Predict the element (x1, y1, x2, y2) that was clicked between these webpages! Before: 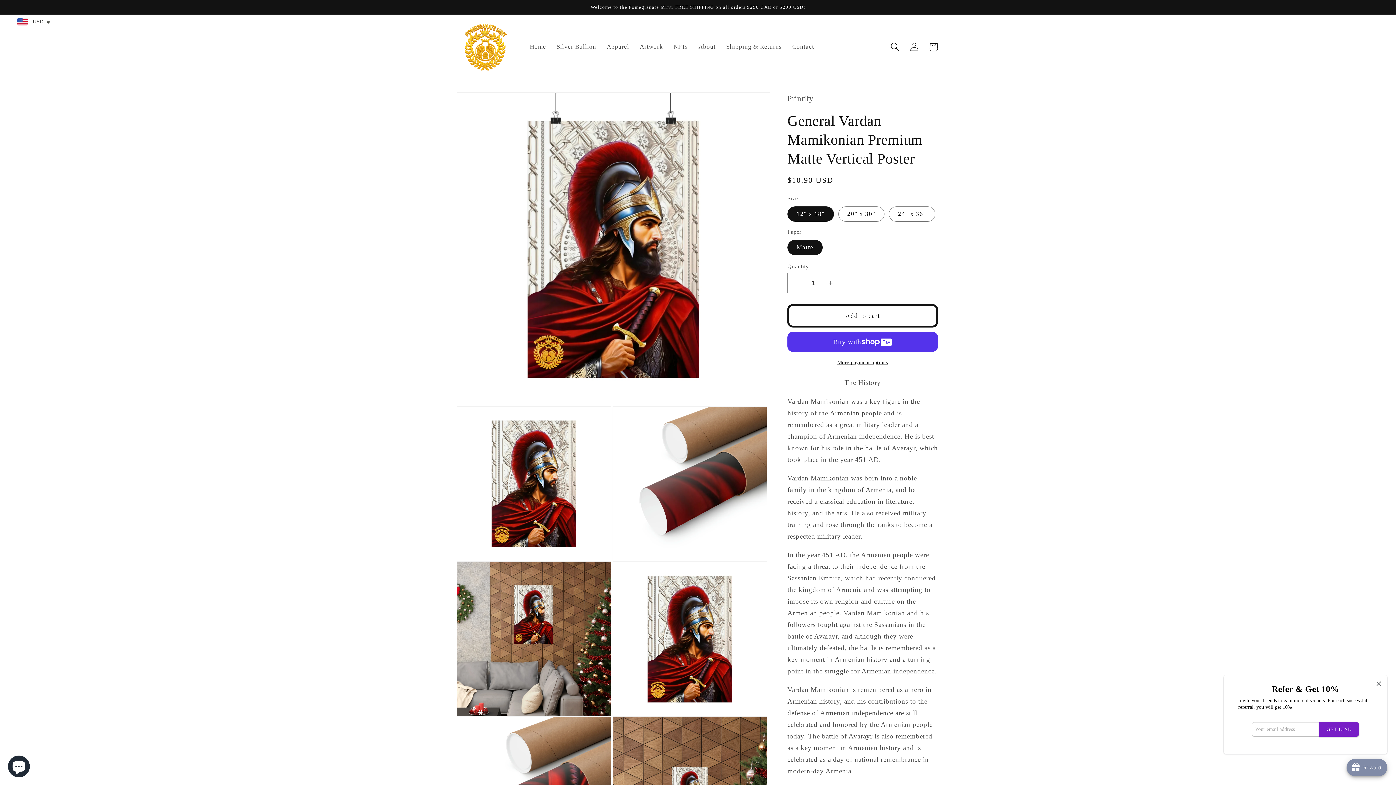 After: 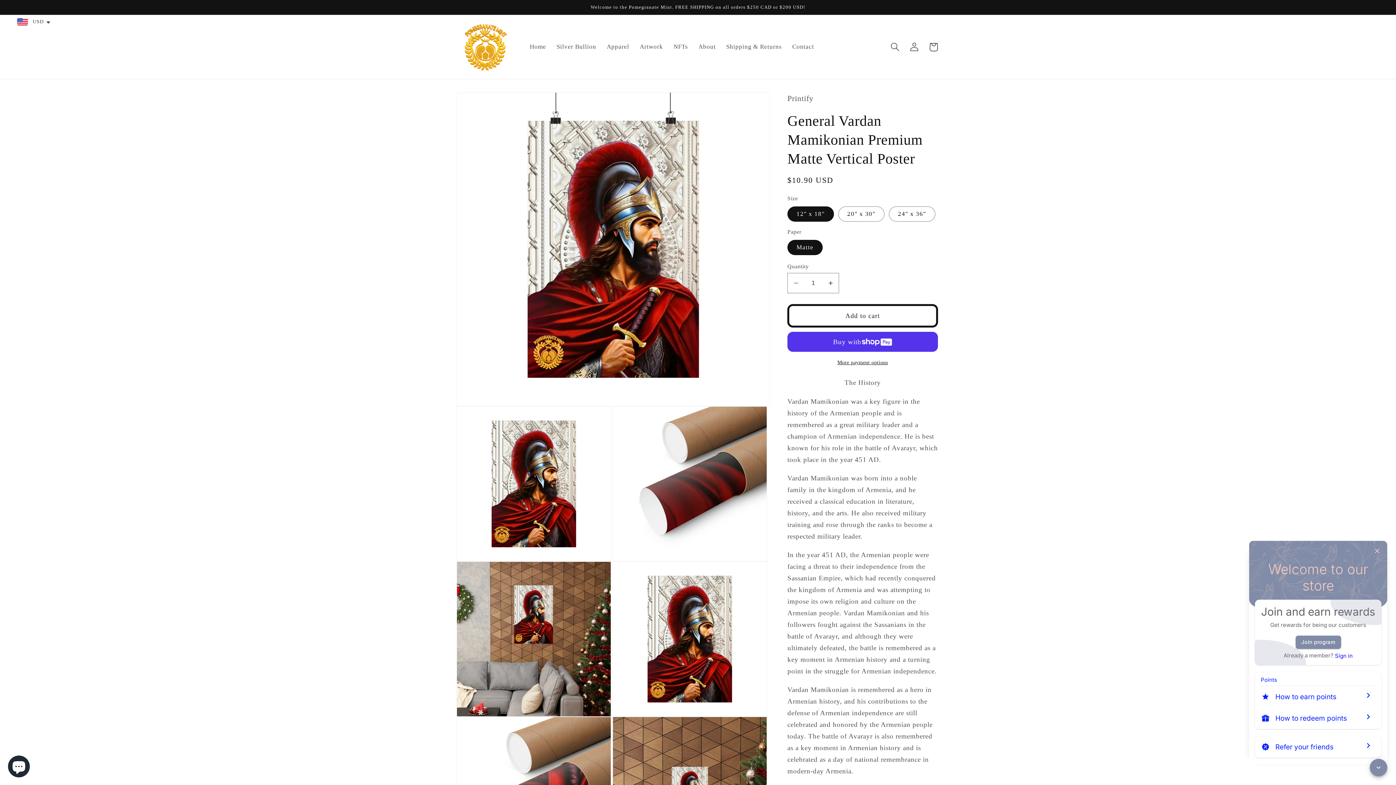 Action: label: Open Joy popup bbox: (1346, 759, 1387, 776)